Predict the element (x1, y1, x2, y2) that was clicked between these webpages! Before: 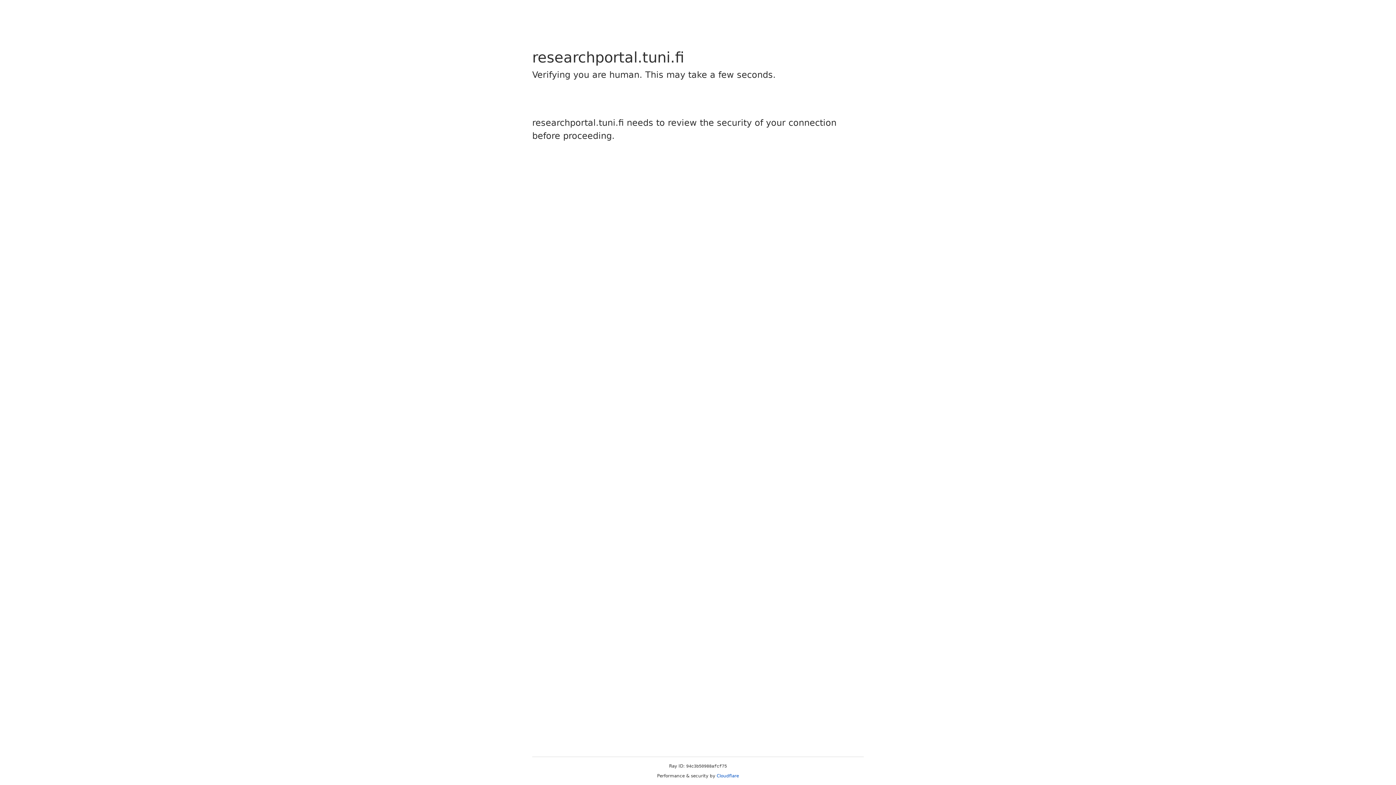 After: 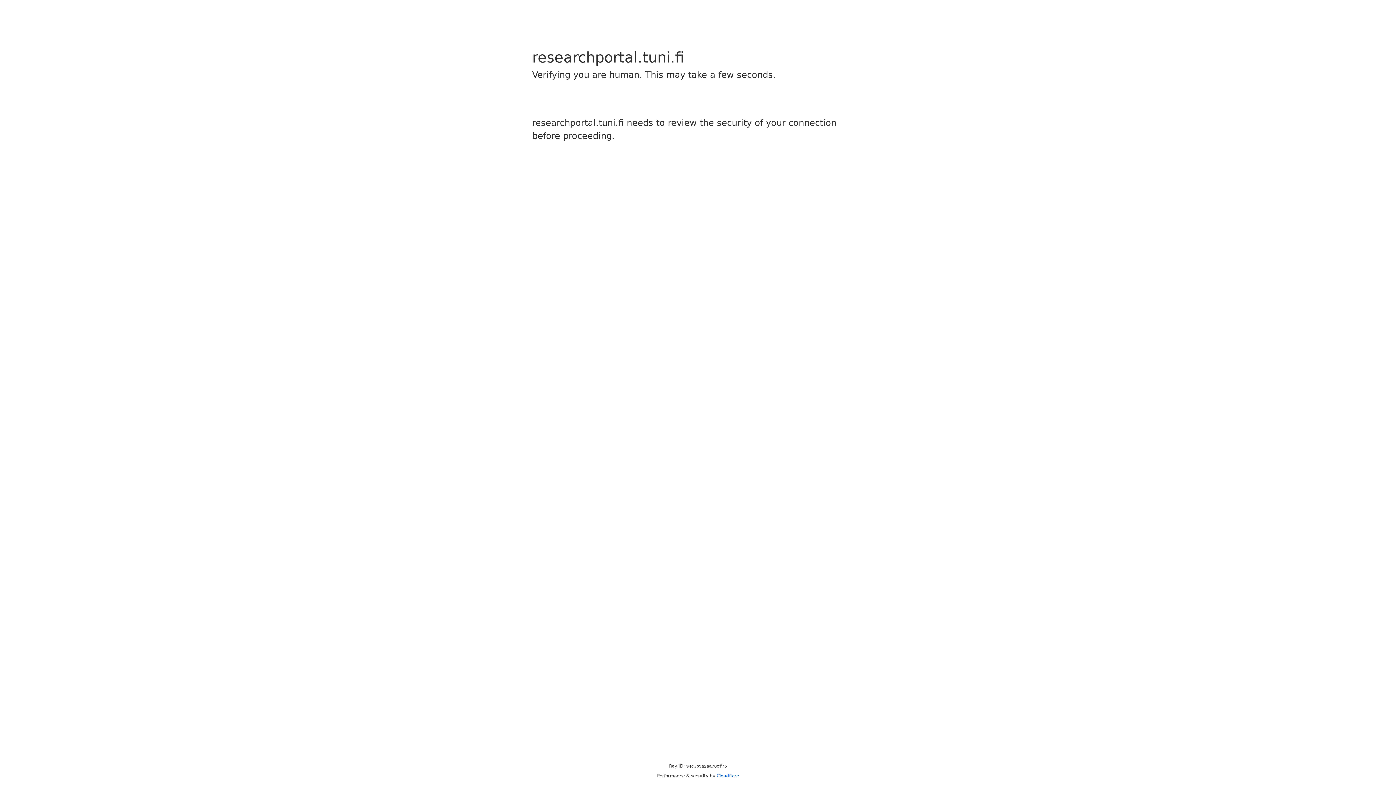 Action: label: Cloudflare bbox: (716, 773, 739, 778)